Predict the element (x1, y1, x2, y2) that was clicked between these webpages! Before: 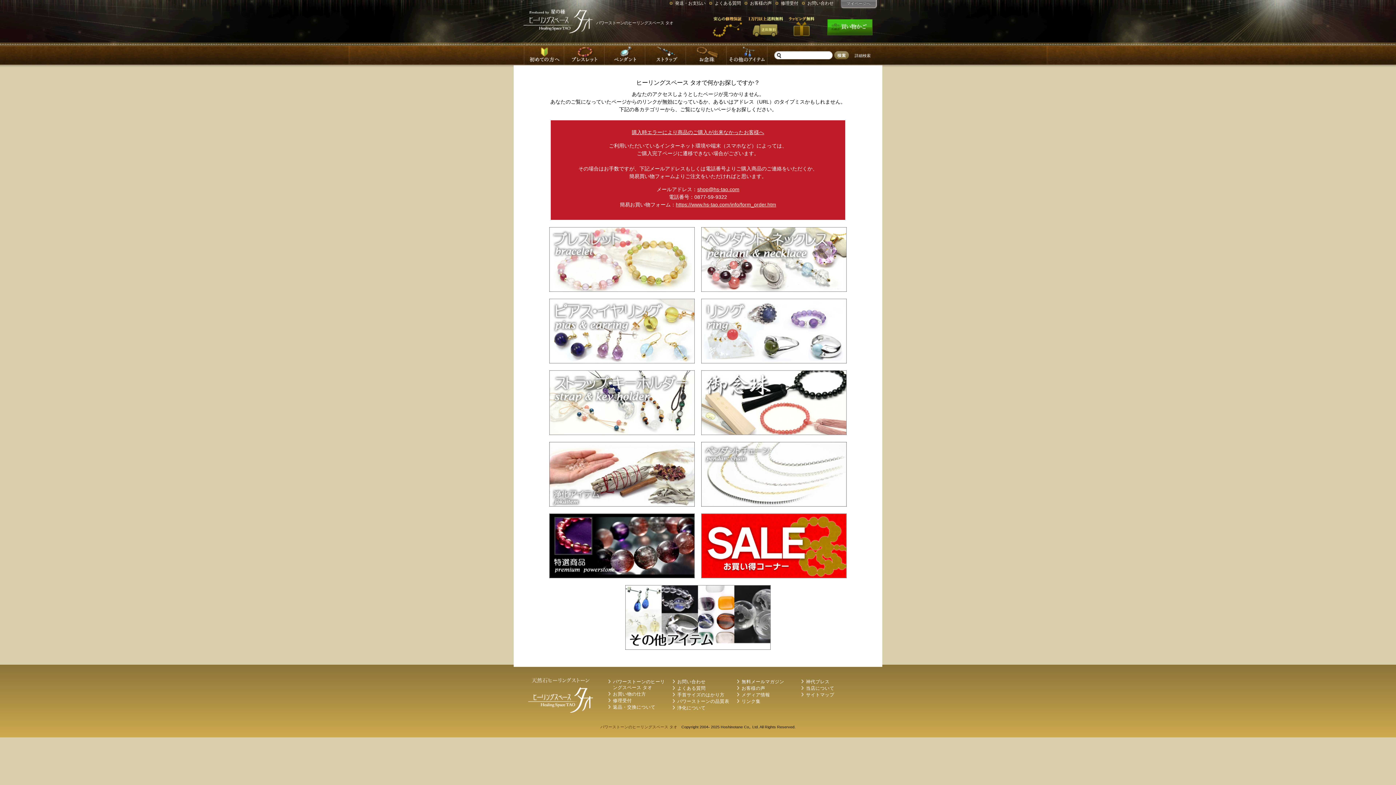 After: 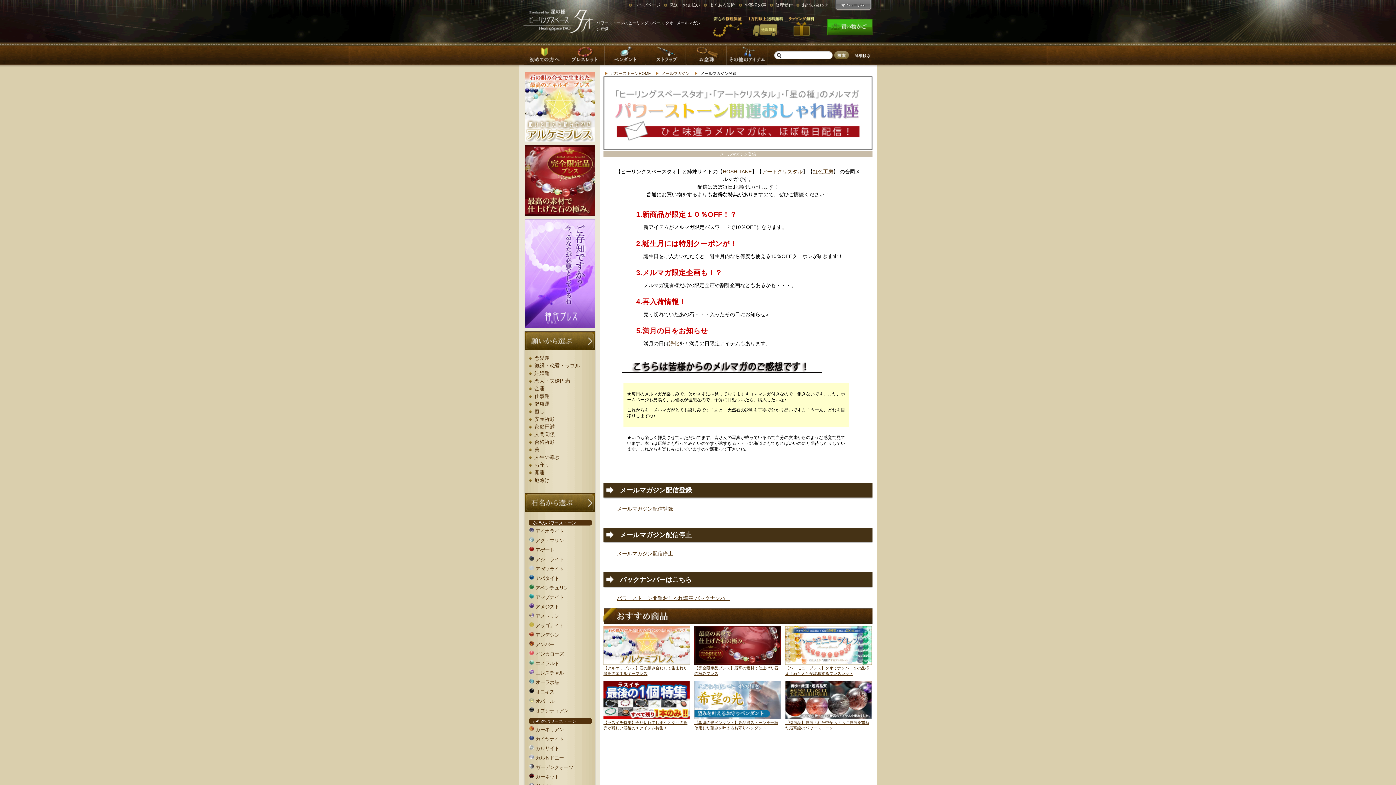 Action: label: 無料メールマガジン bbox: (741, 679, 784, 684)